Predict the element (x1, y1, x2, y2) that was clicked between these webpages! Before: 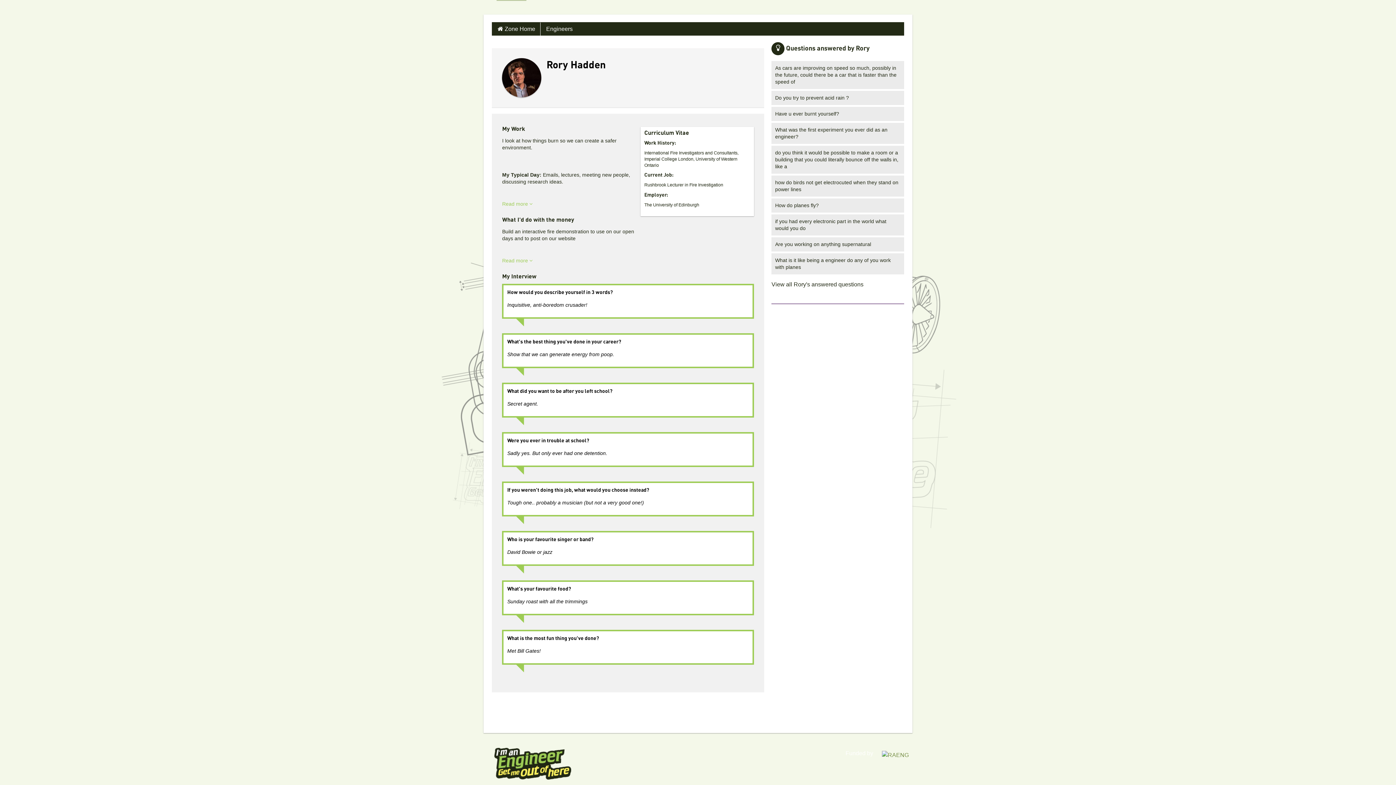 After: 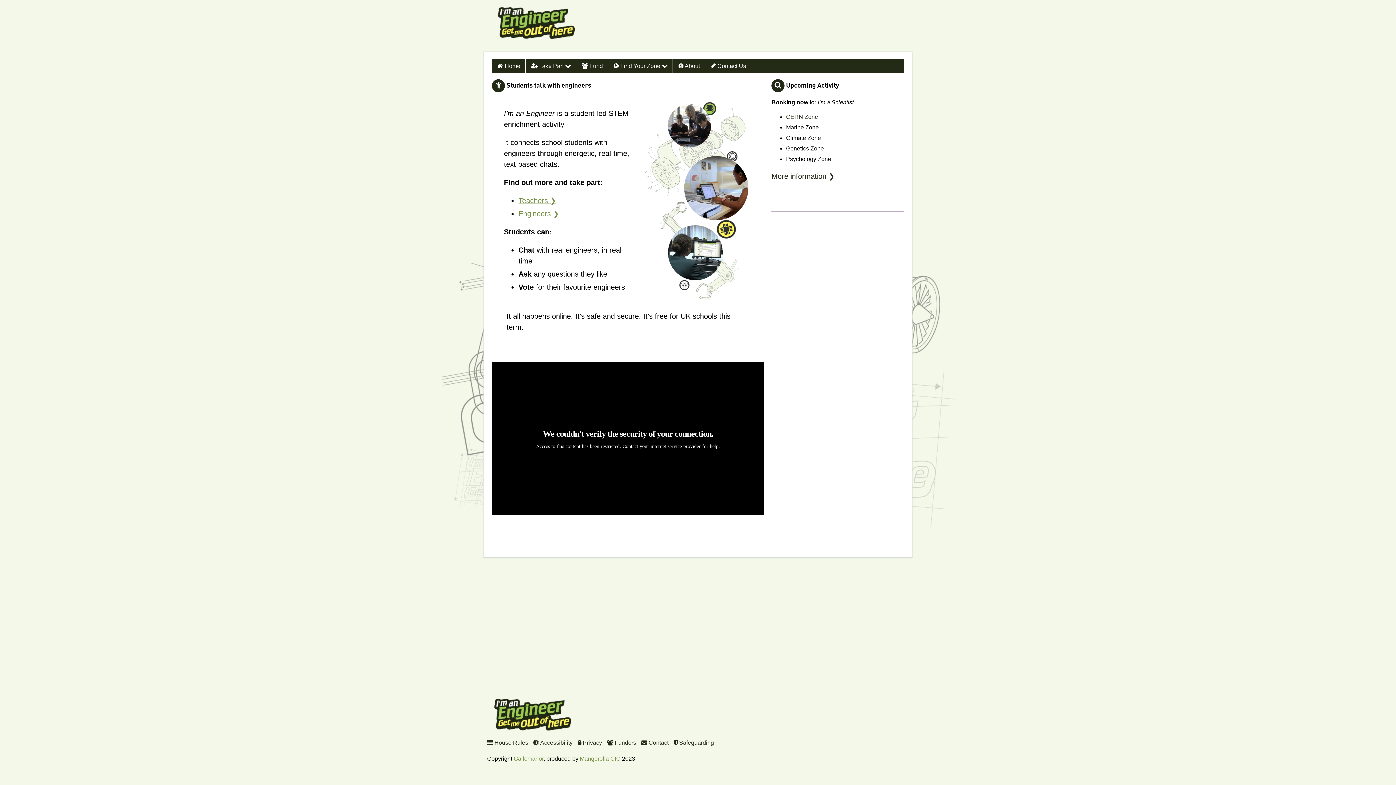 Action: bbox: (487, 758, 578, 764)